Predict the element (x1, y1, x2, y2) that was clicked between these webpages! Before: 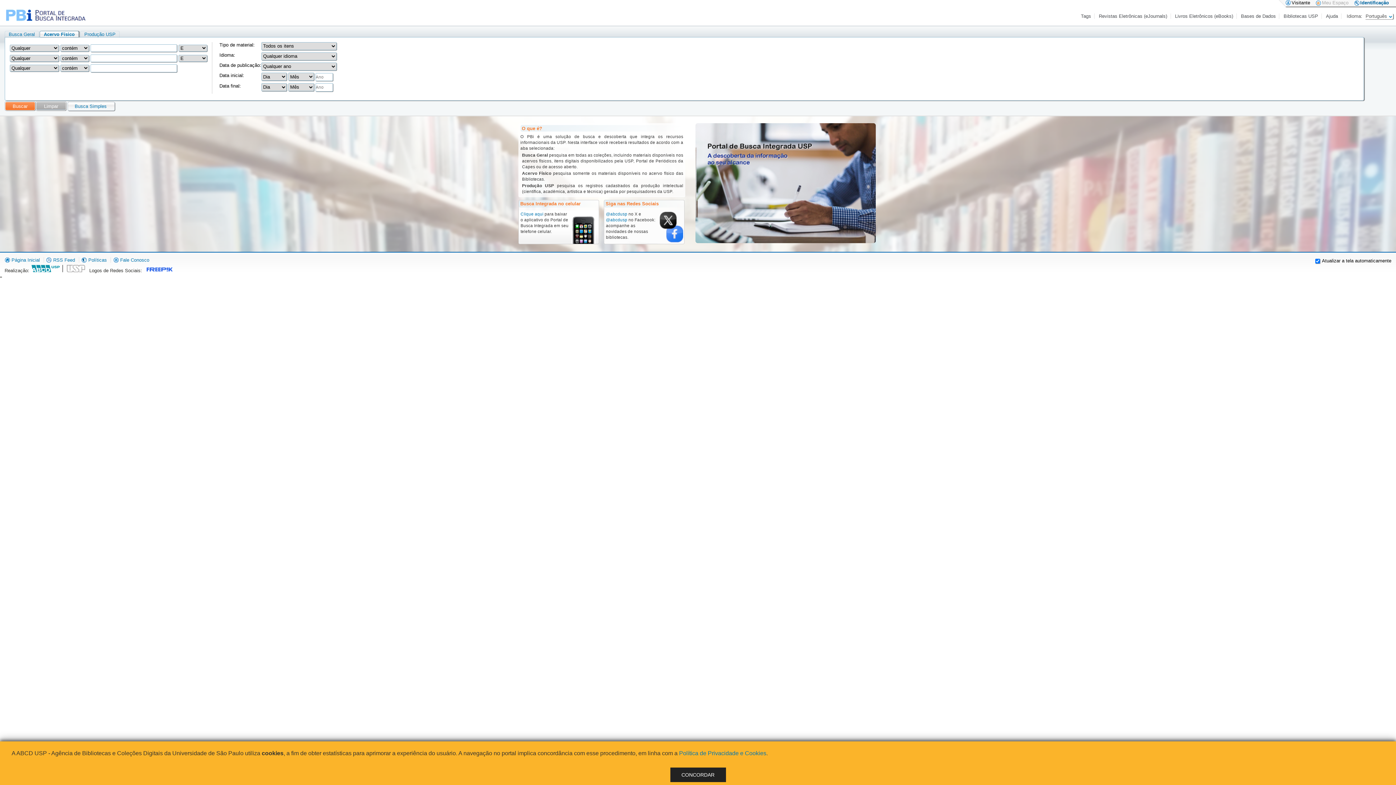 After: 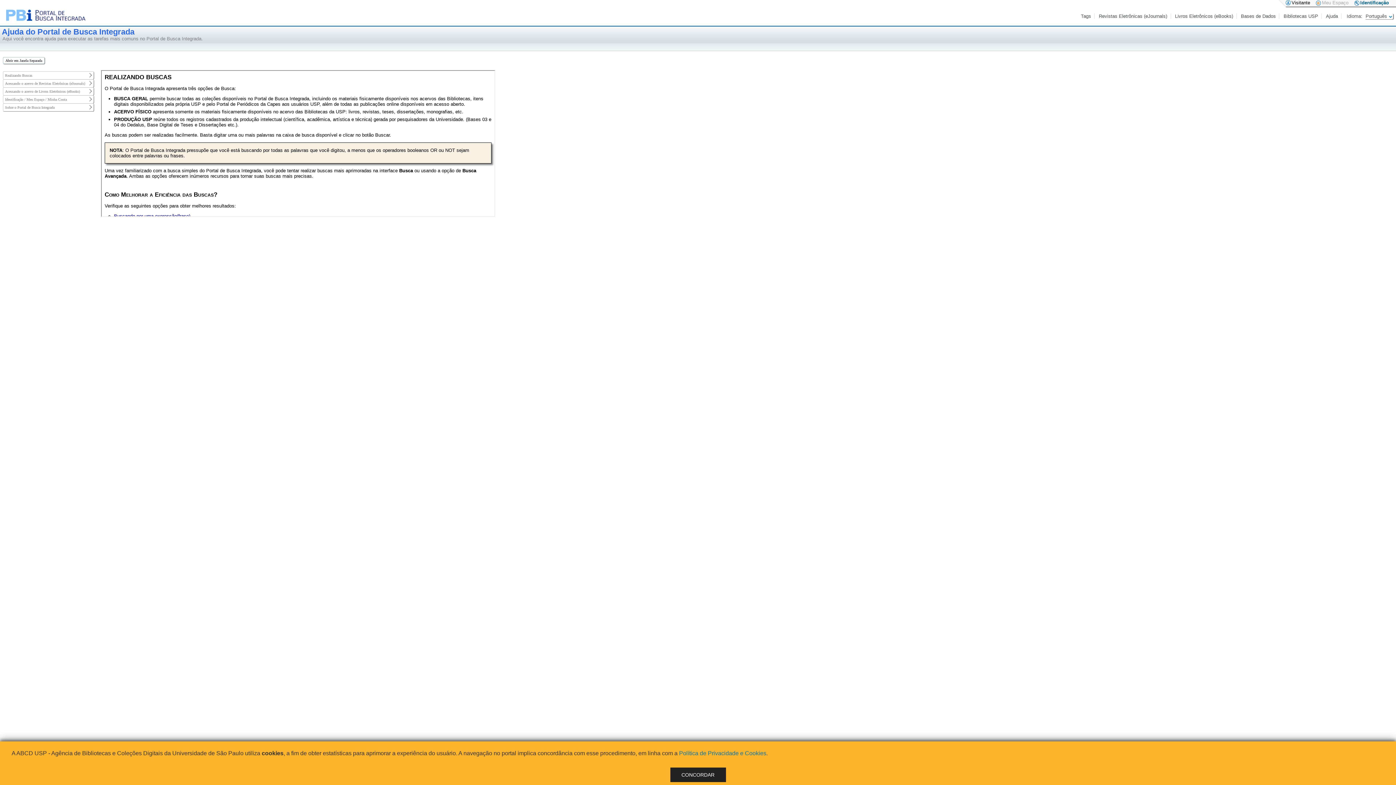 Action: label: Ajuda bbox: (1326, 13, 1339, 18)